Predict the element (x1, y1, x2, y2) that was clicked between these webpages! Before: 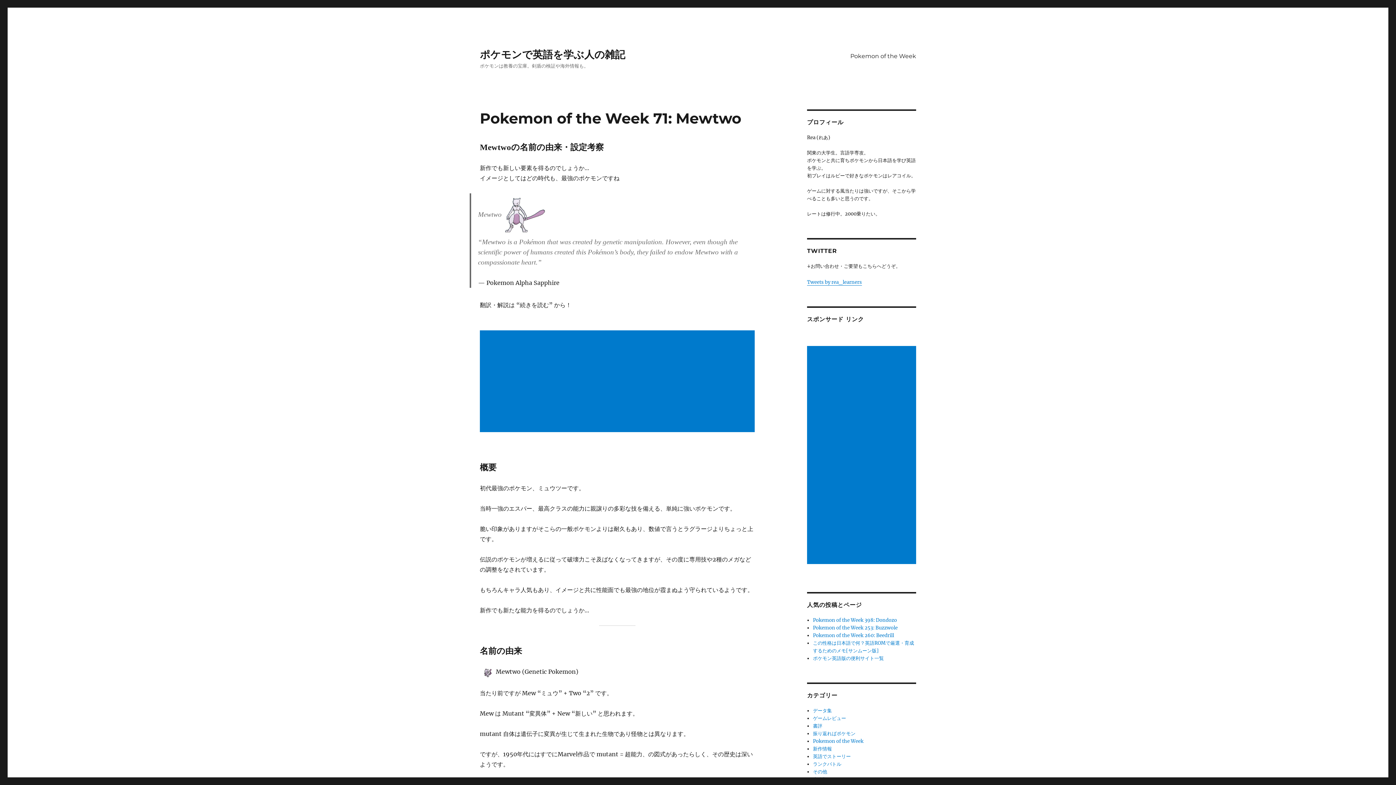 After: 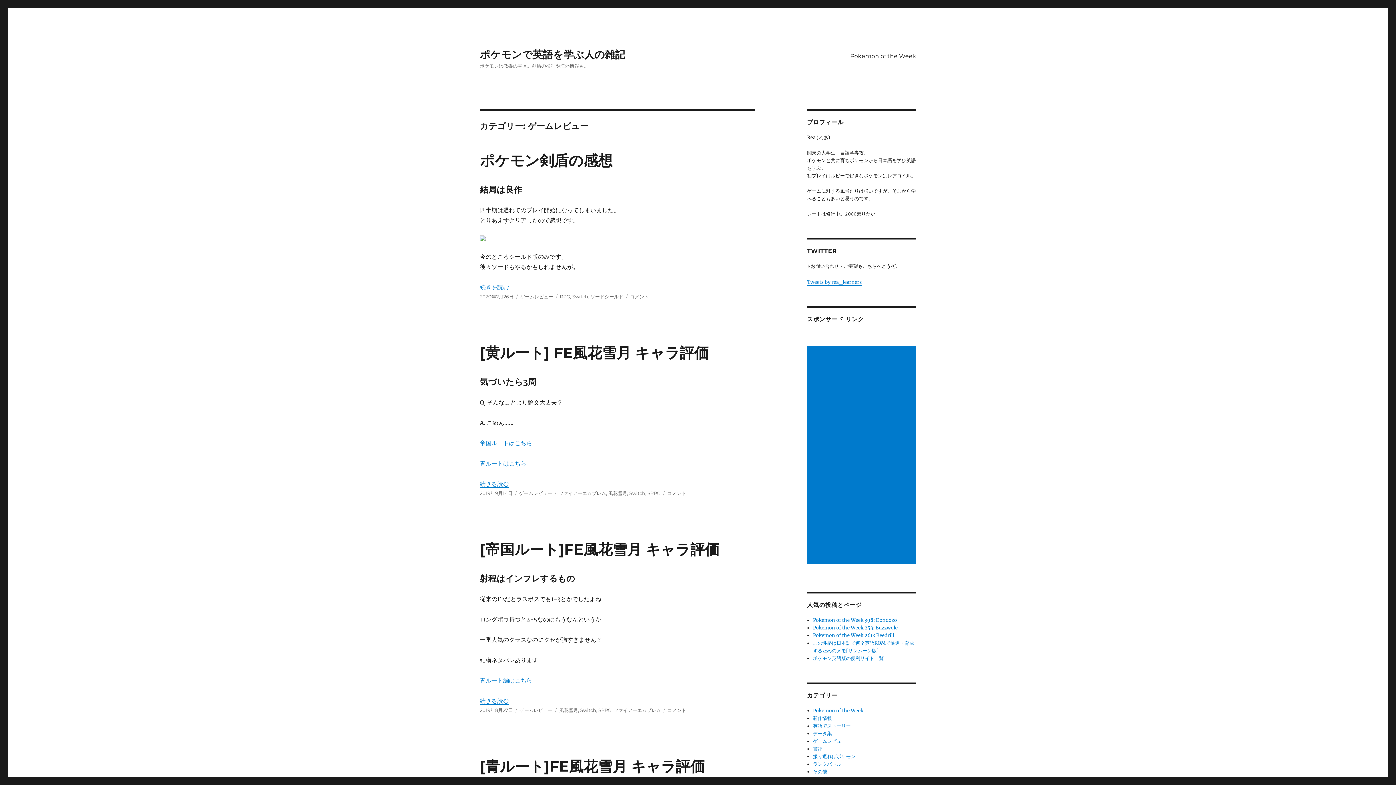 Action: bbox: (813, 715, 846, 721) label: ゲームレビュー